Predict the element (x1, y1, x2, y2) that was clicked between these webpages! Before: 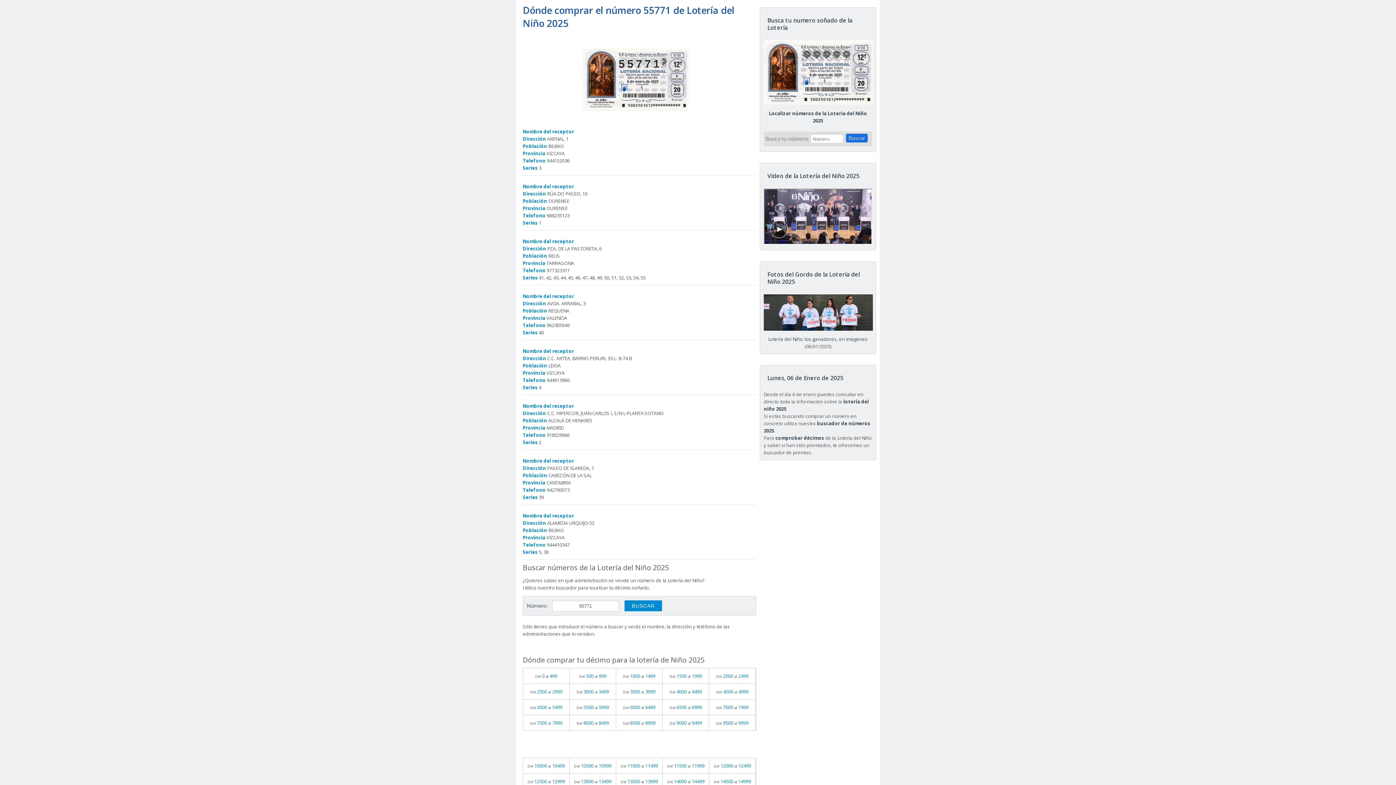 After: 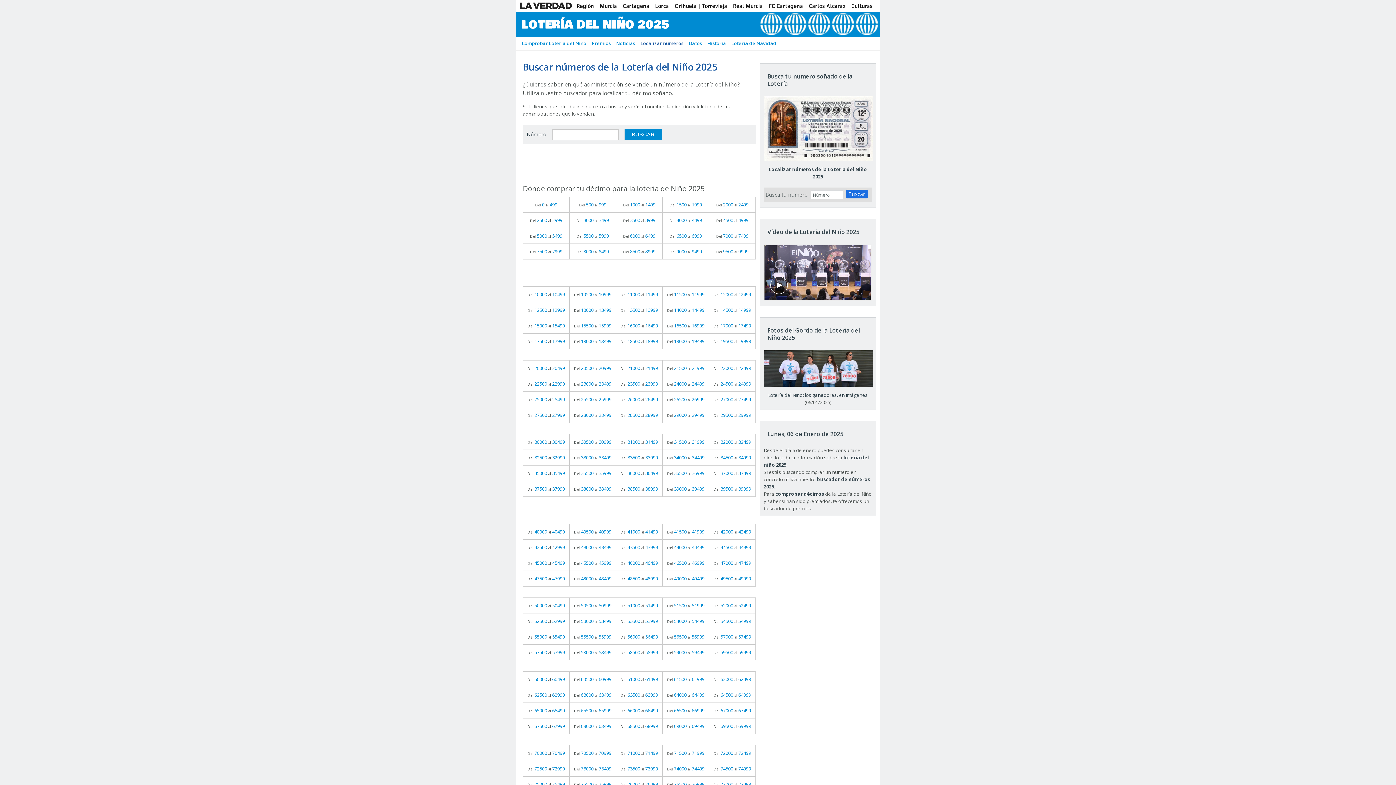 Action: bbox: (764, 71, 873, 124) label: 
Localizar números de la Loteria del Niño 2025